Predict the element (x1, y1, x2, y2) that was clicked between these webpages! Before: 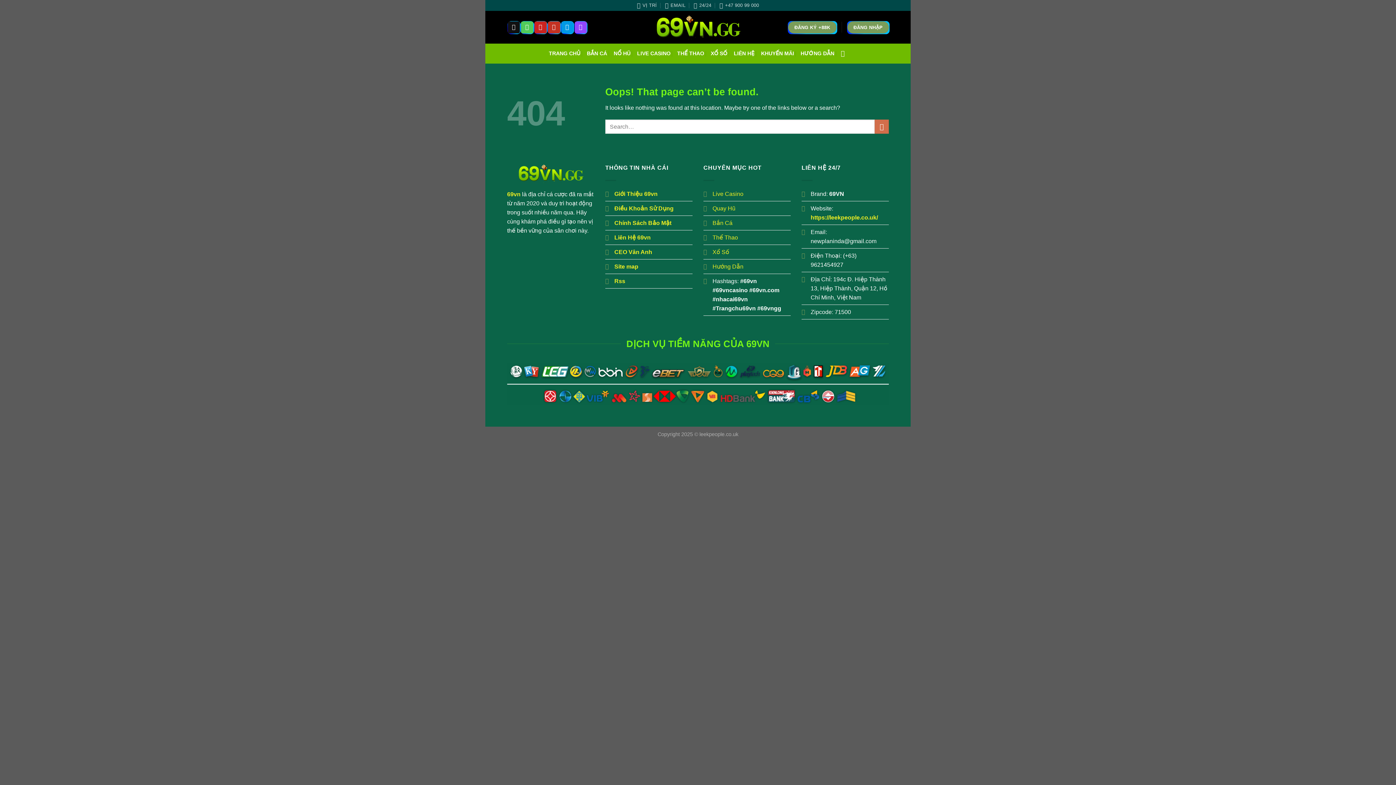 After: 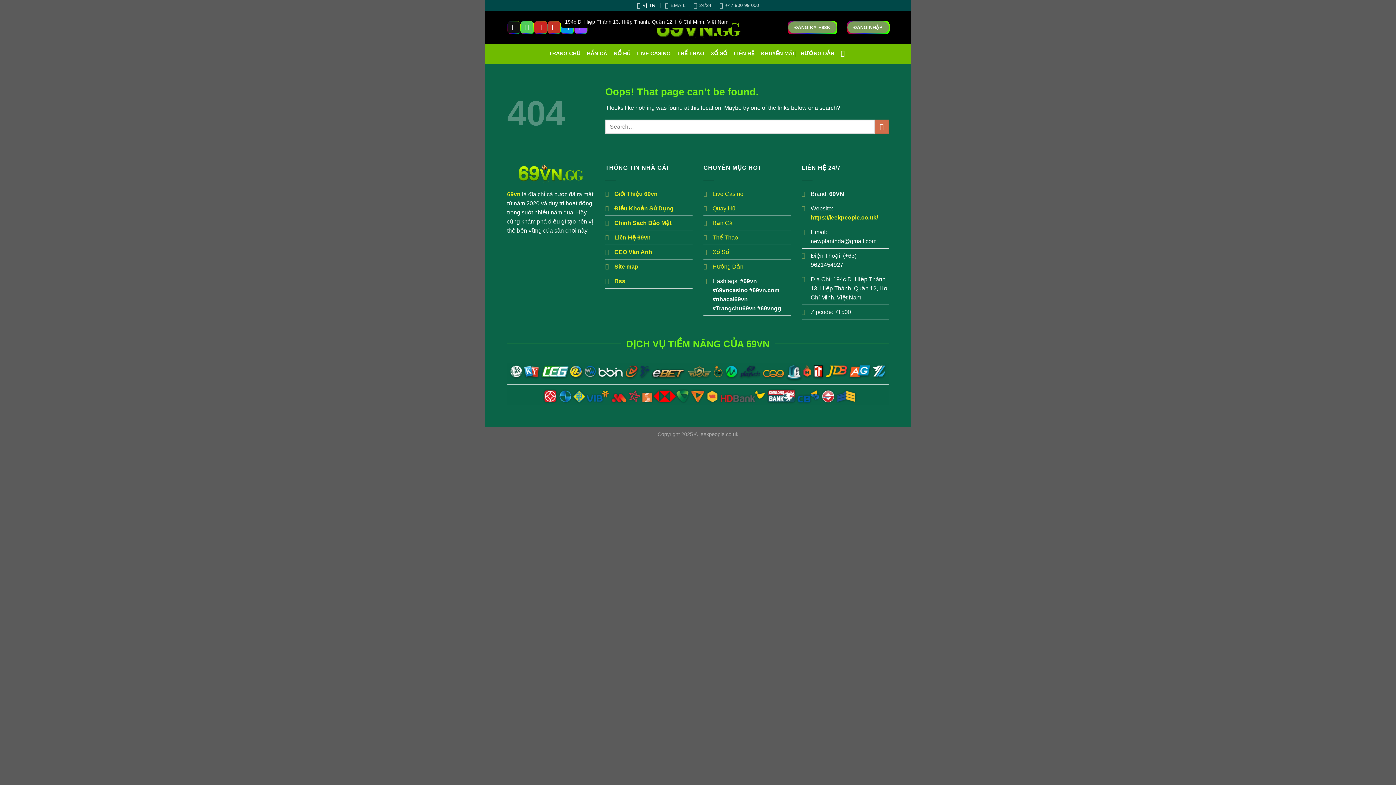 Action: bbox: (637, 0, 657, 10) label: VỊ TRÍ